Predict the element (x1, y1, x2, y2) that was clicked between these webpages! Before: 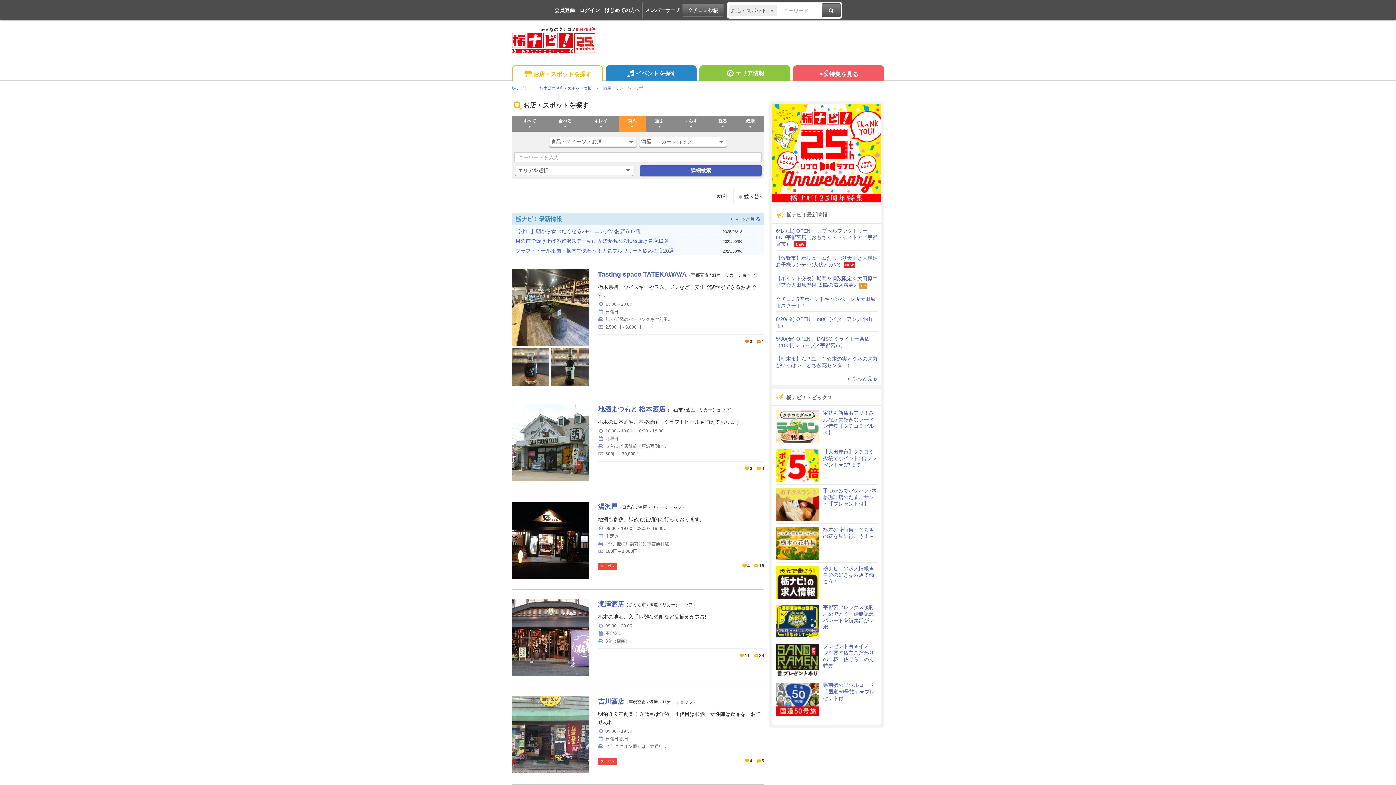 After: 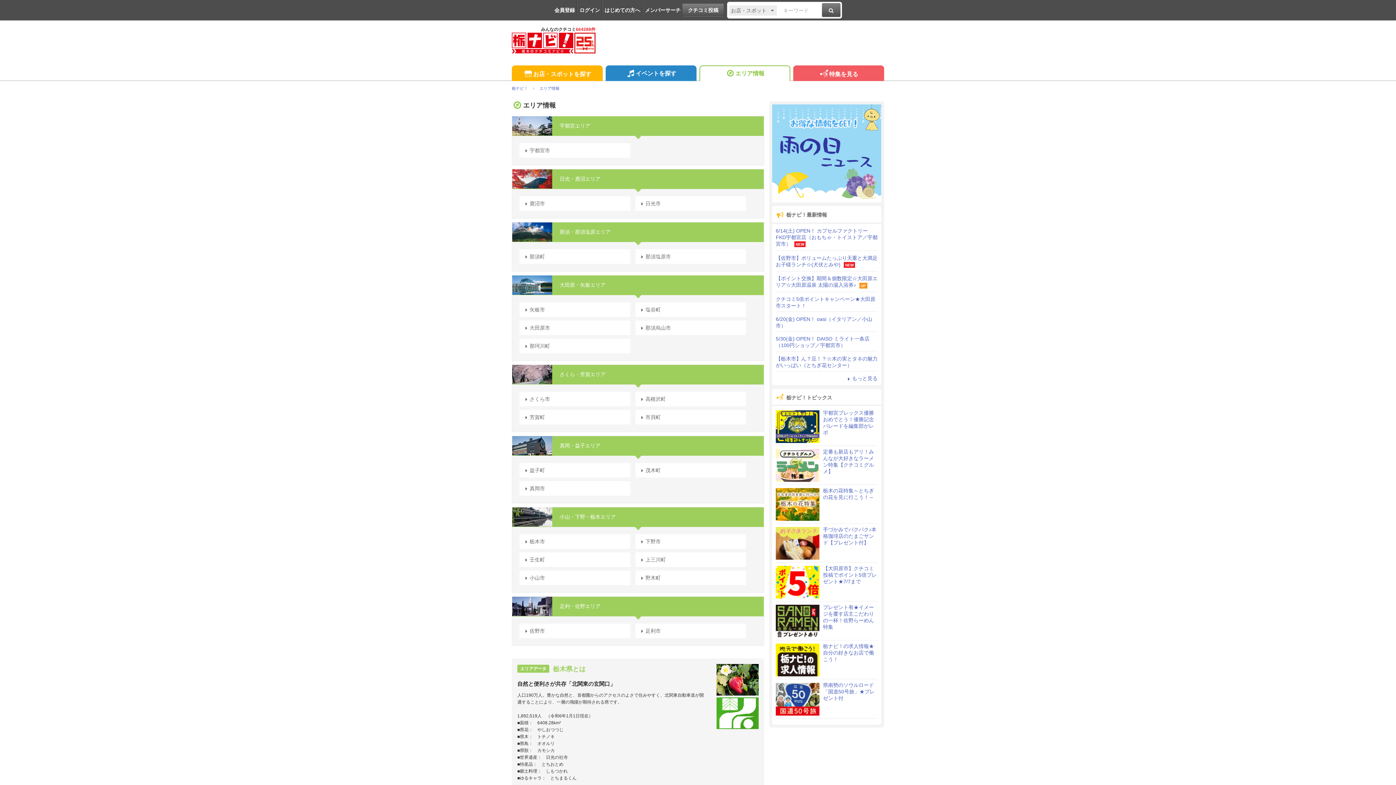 Action: bbox: (699, 65, 790, 81) label: エリア情報